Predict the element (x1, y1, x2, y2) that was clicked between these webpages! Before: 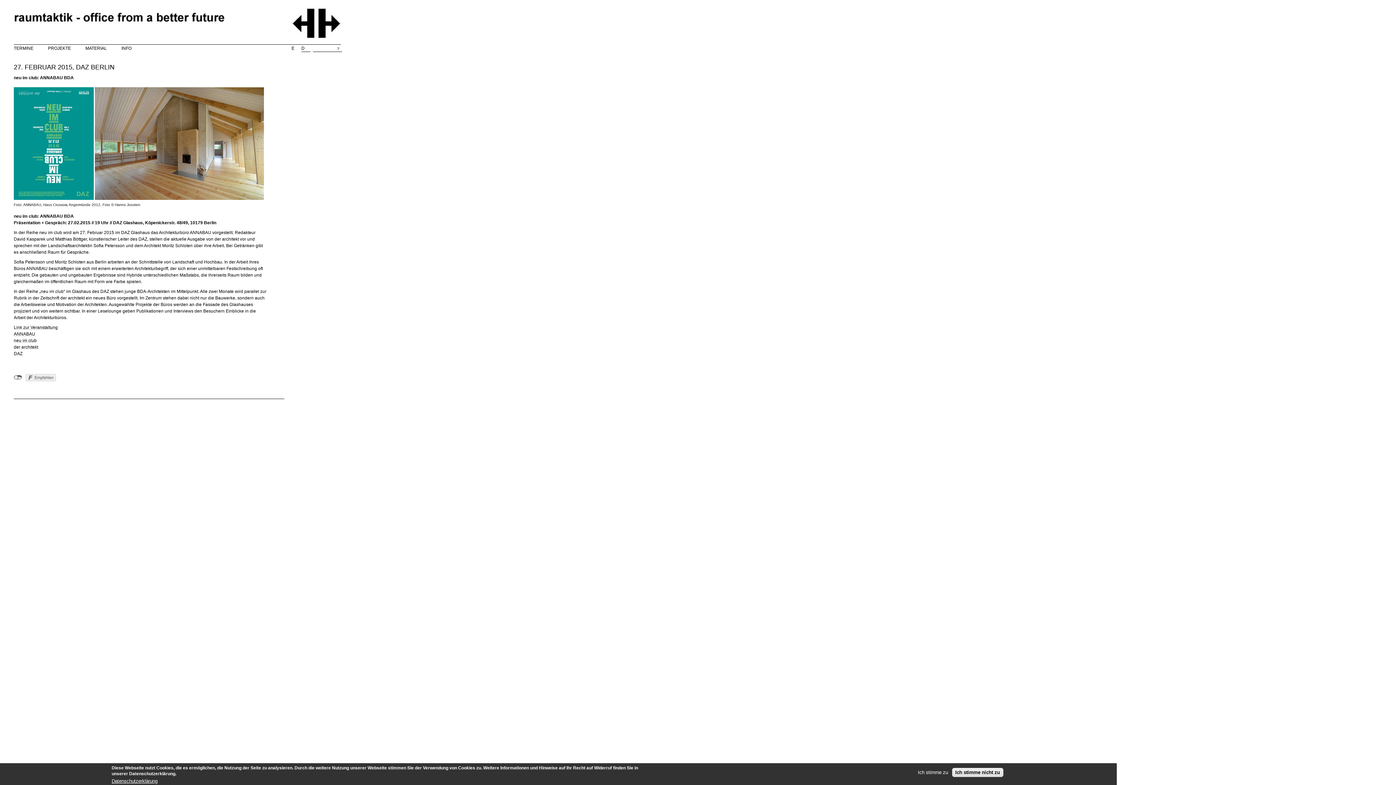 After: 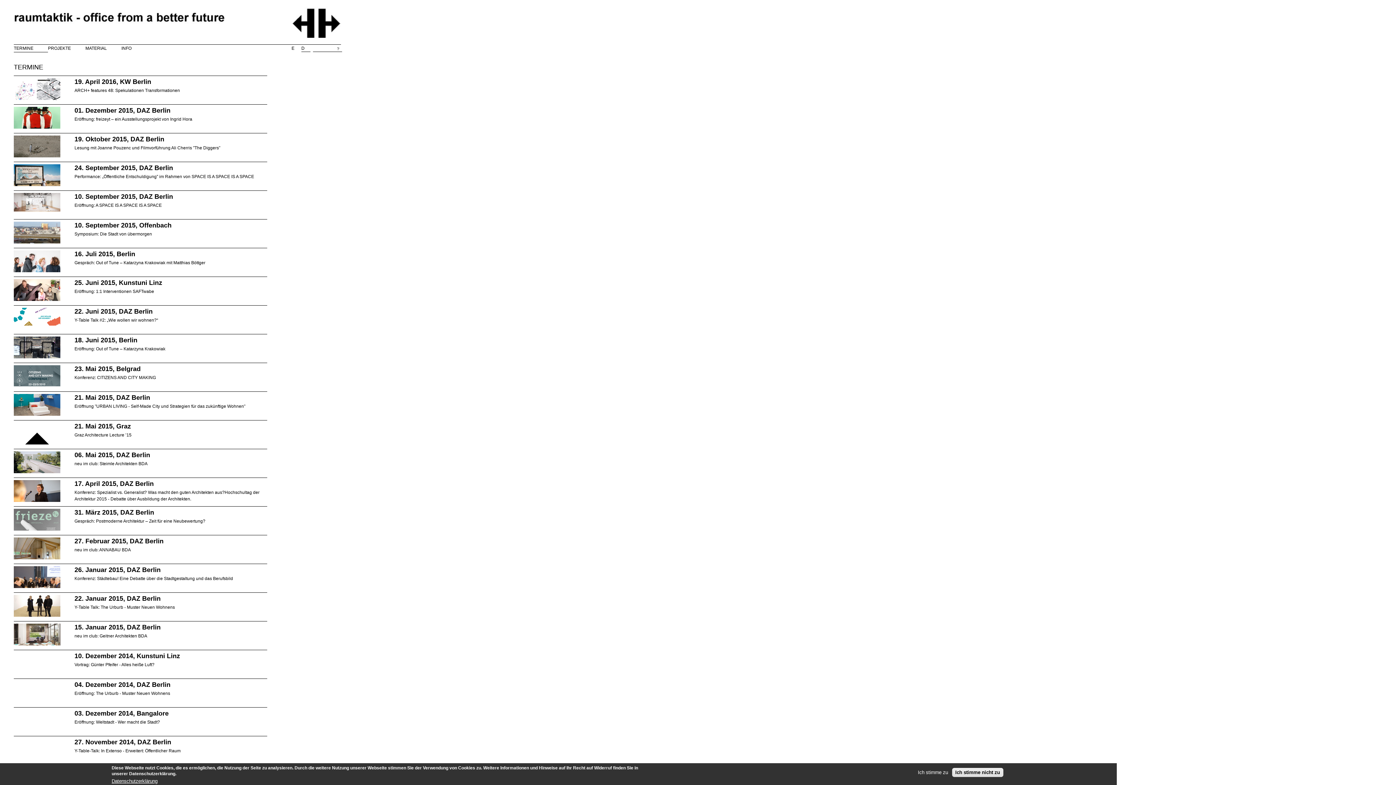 Action: bbox: (13, 33, 341, 38)